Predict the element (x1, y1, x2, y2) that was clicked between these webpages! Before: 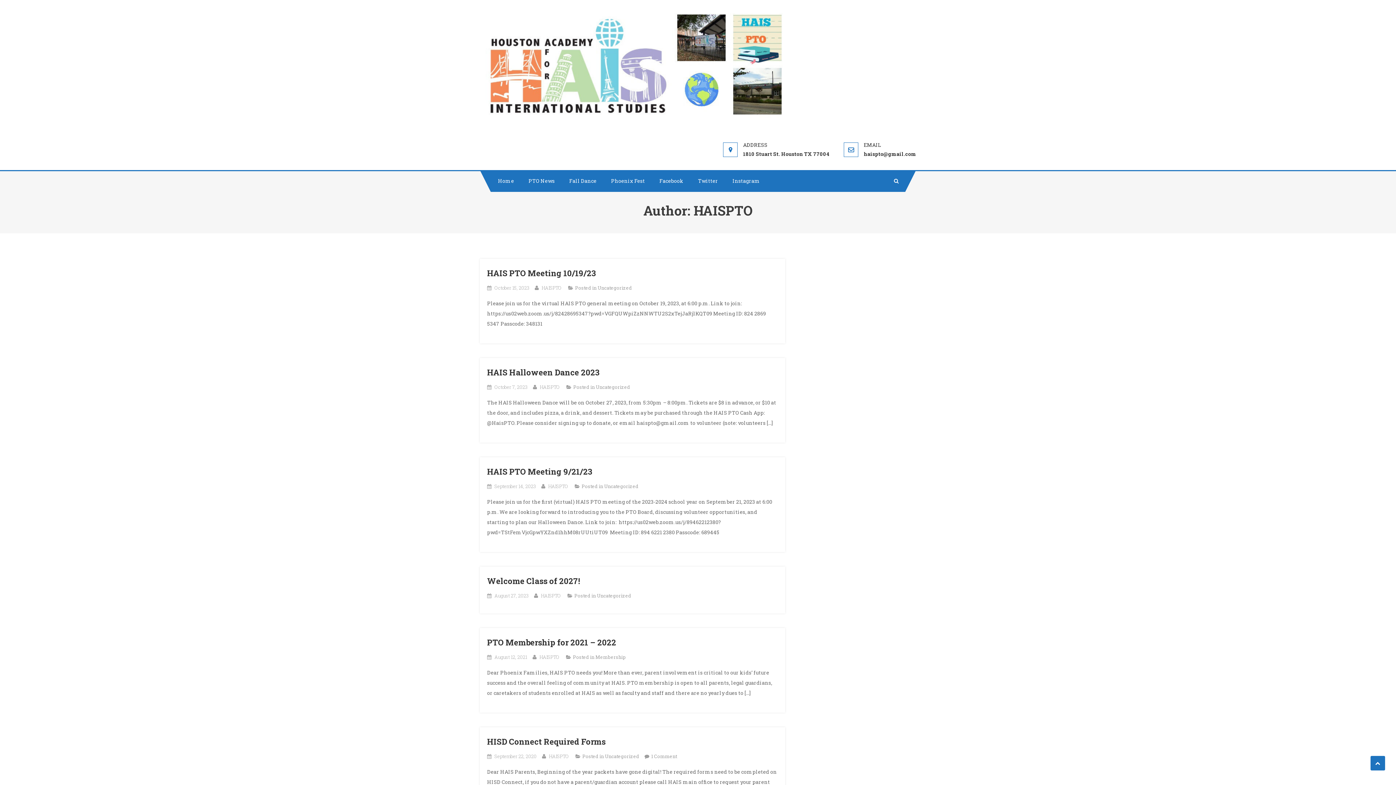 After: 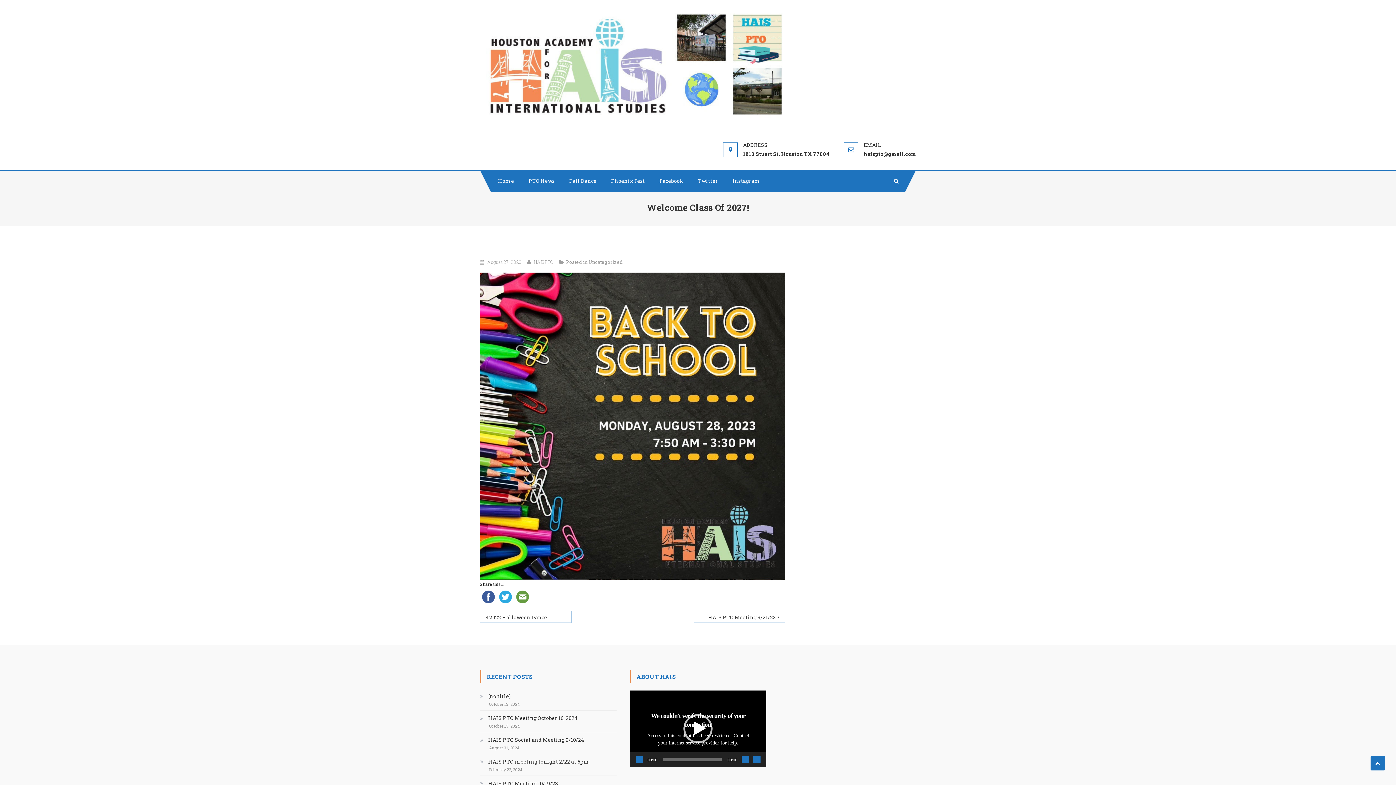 Action: label: August 27, 2023 bbox: (494, 592, 528, 599)